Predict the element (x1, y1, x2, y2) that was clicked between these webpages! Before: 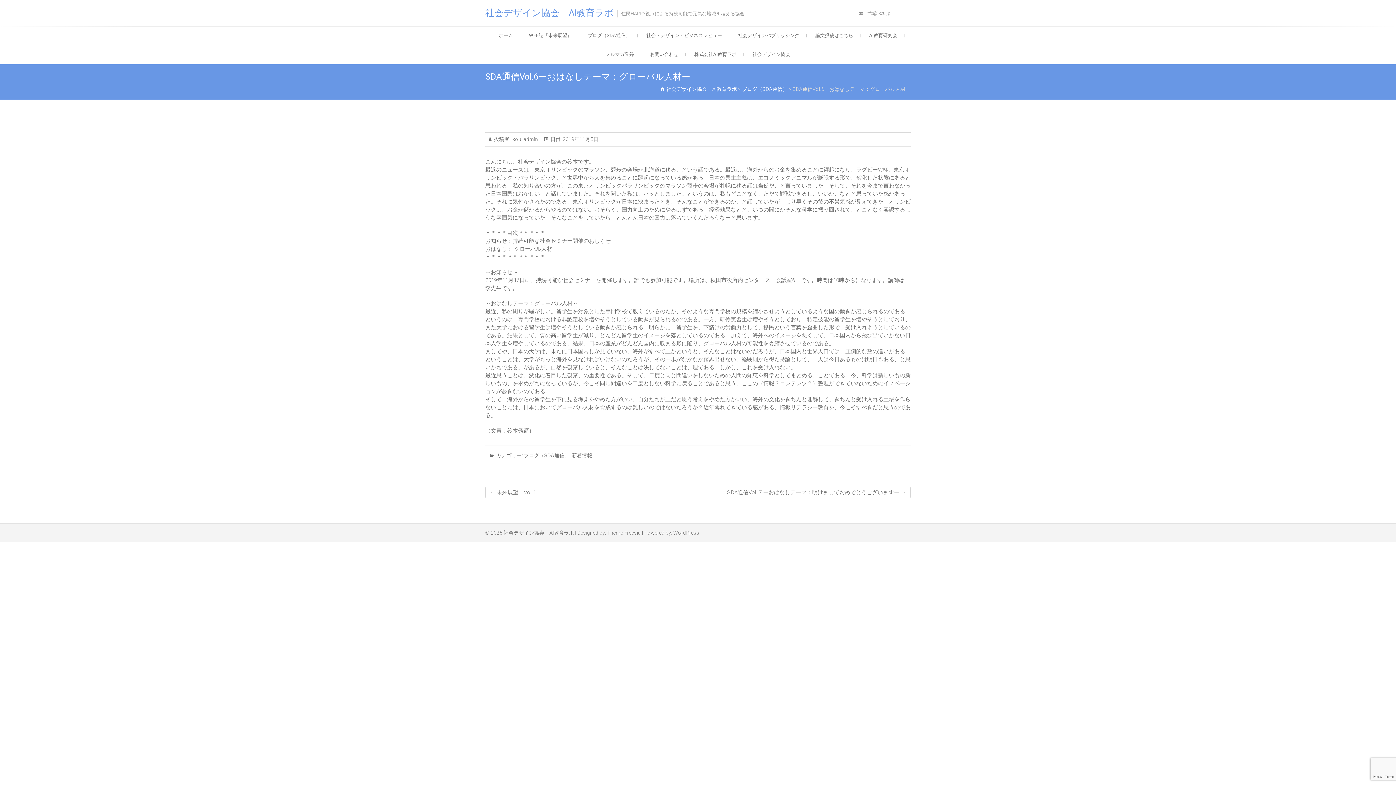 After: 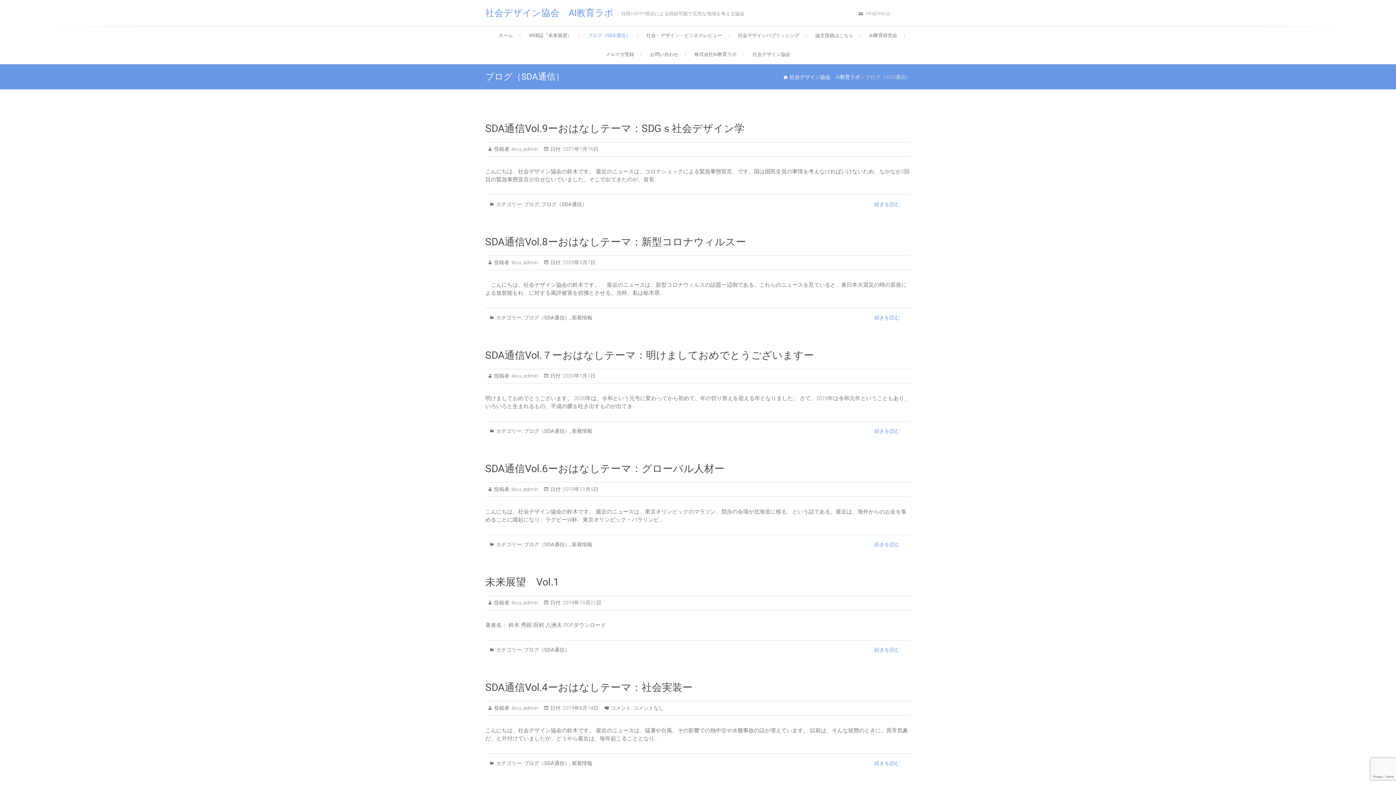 Action: bbox: (580, 26, 637, 45) label: ブログ（SDA通信）